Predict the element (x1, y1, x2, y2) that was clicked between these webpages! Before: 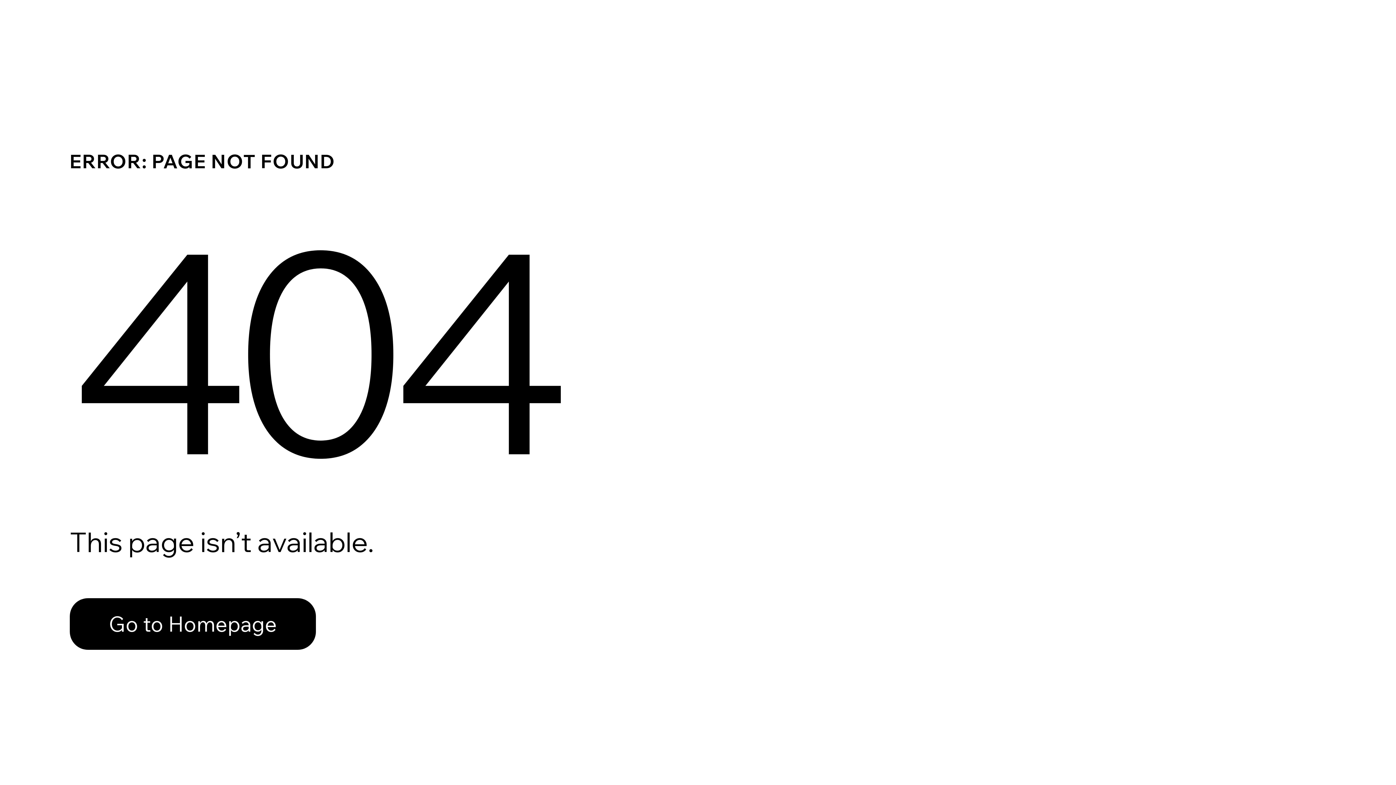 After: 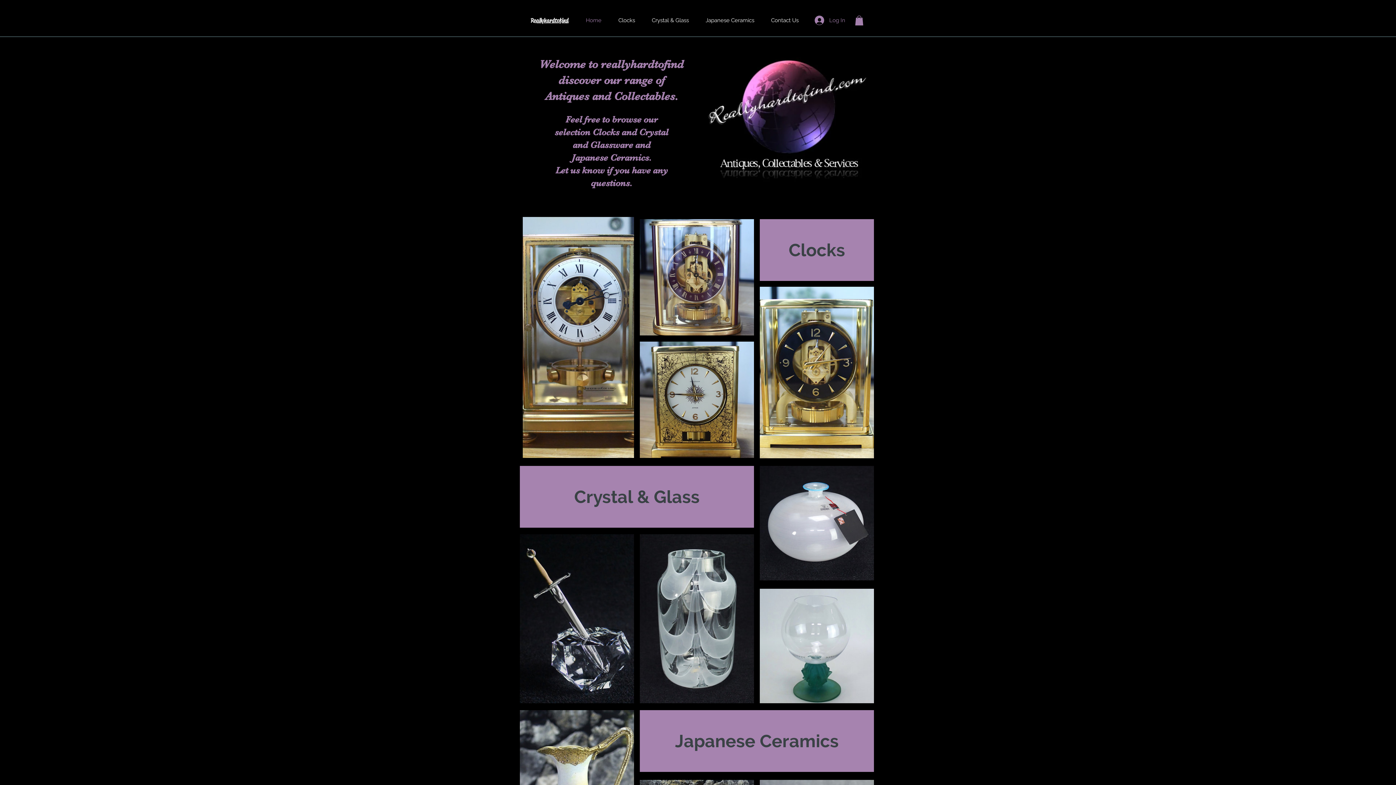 Action: bbox: (69, 582, 768, 659) label: Go to Homepage